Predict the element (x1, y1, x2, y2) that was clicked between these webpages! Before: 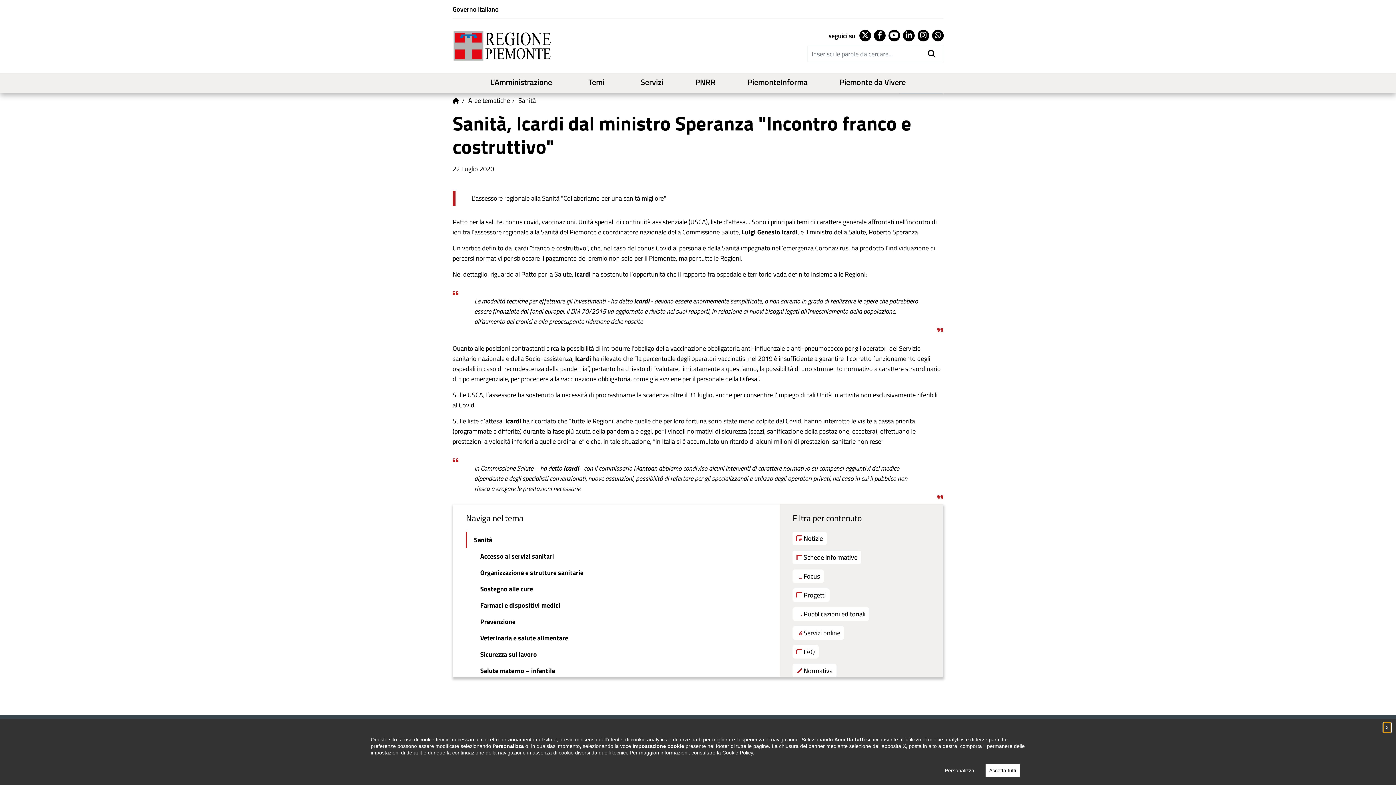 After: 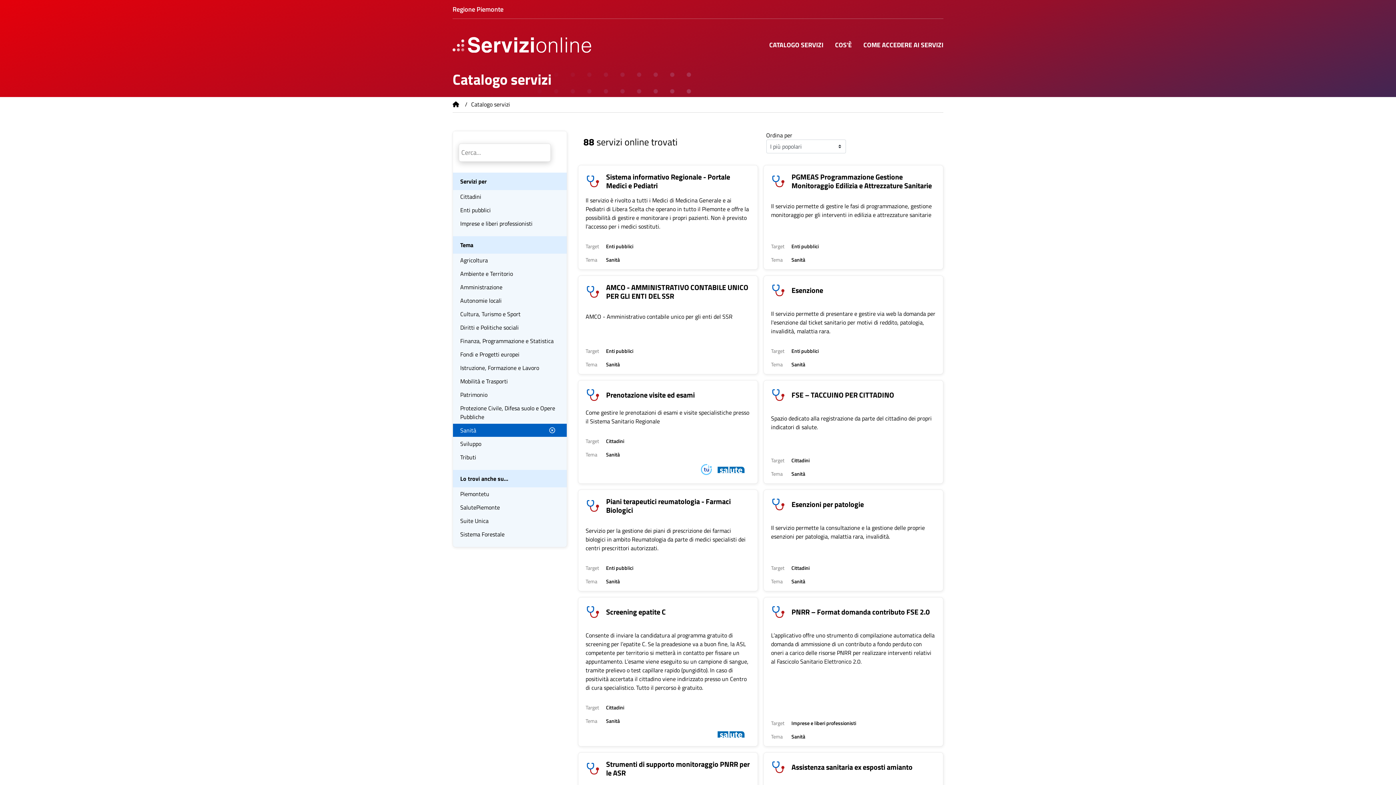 Action: bbox: (792, 626, 844, 640) label: Servizi online